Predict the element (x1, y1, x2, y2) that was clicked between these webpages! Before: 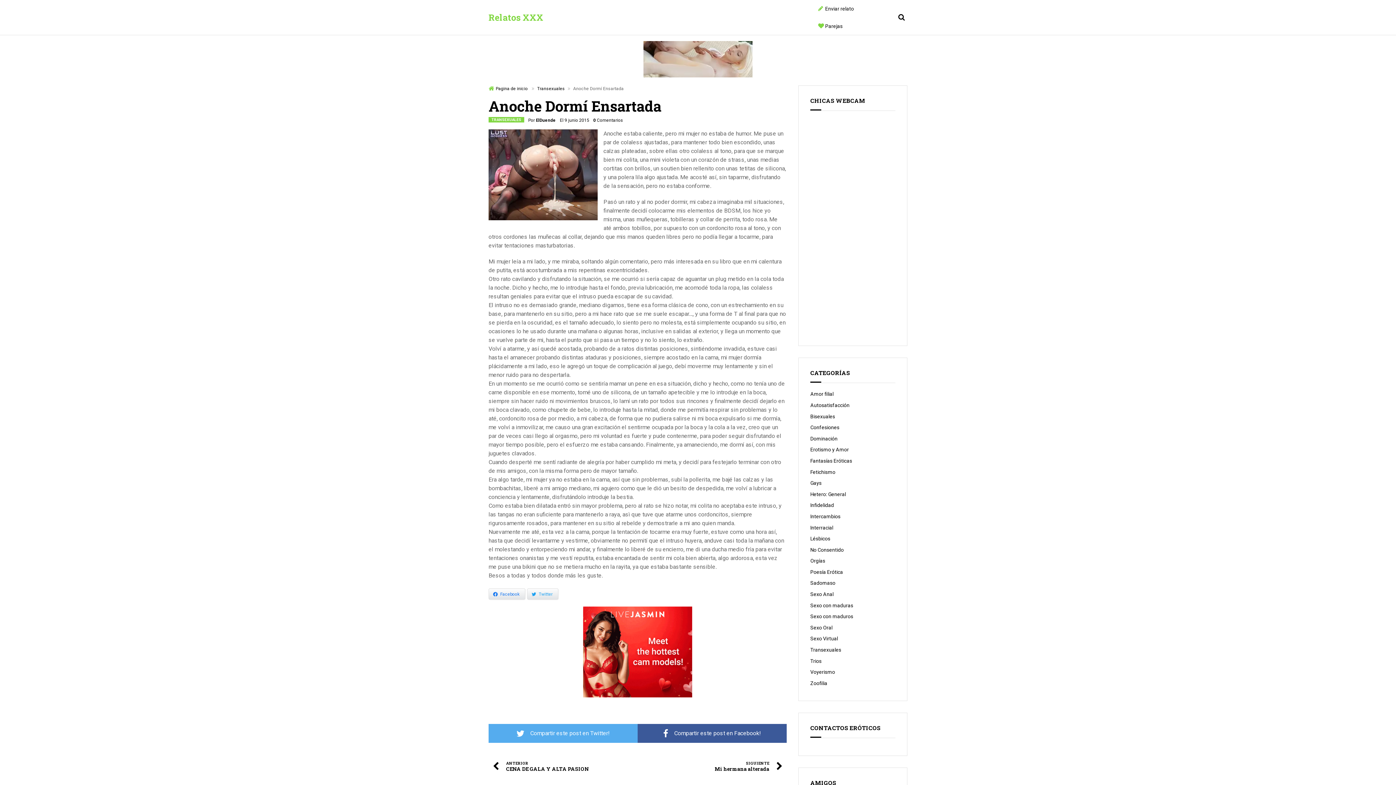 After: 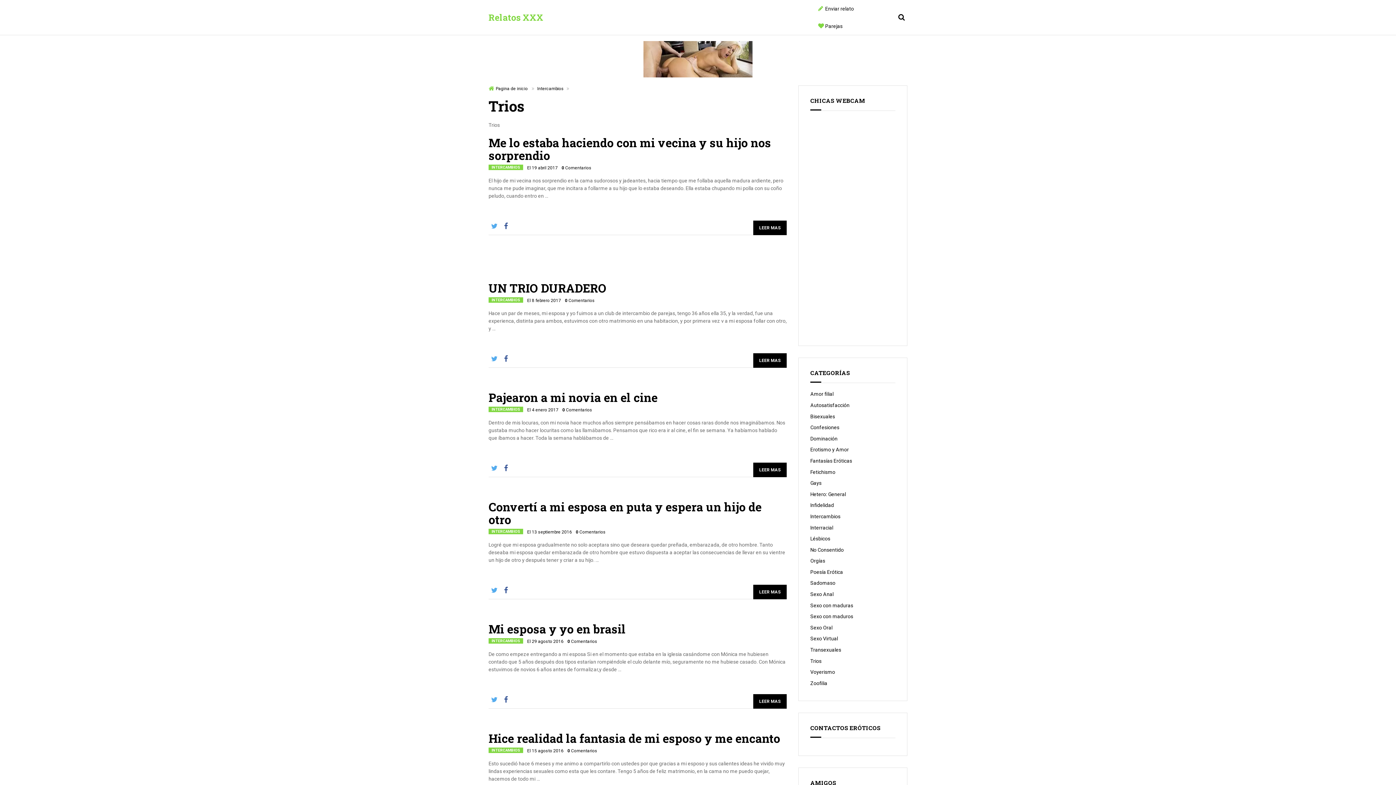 Action: label: Trios bbox: (810, 655, 821, 667)